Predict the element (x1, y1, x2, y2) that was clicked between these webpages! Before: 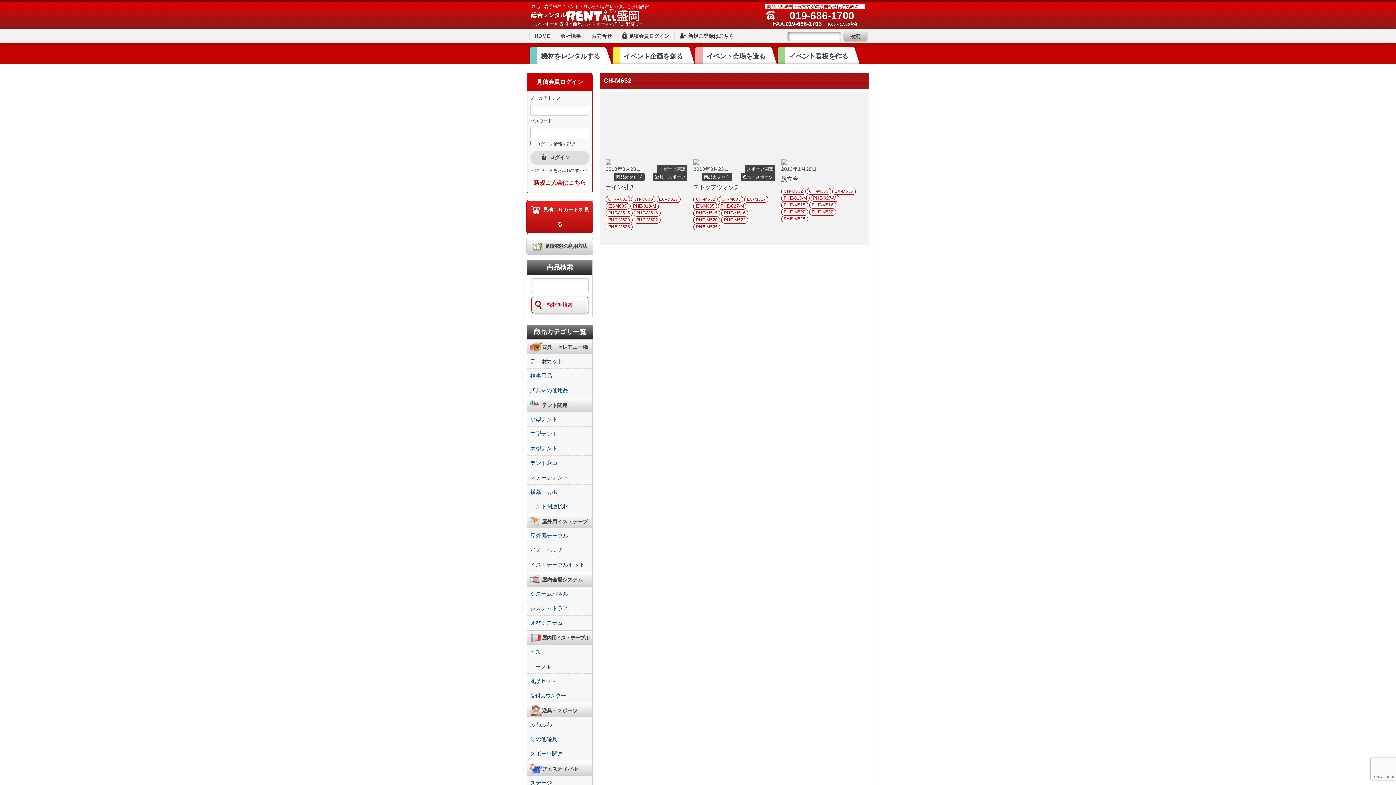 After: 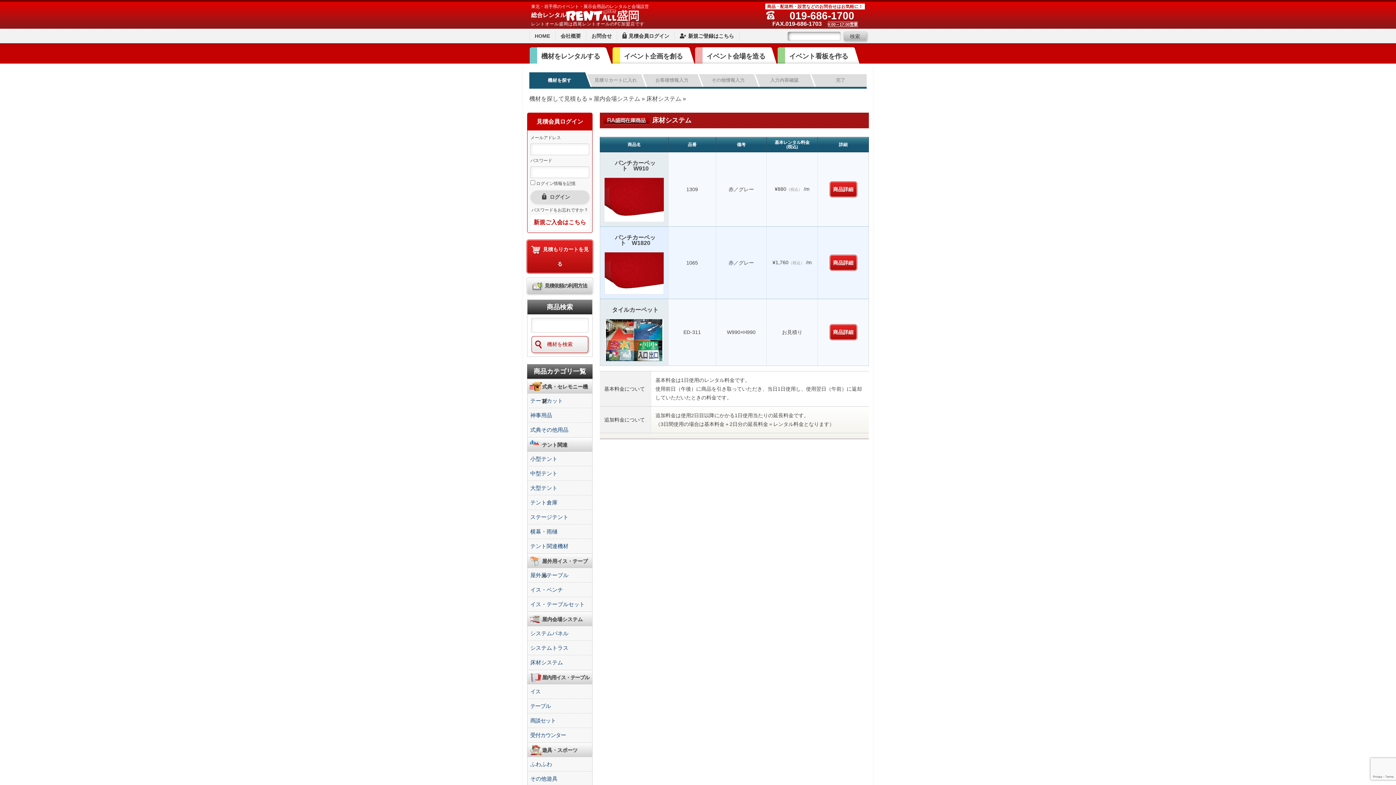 Action: label: 床材システム bbox: (527, 616, 592, 630)